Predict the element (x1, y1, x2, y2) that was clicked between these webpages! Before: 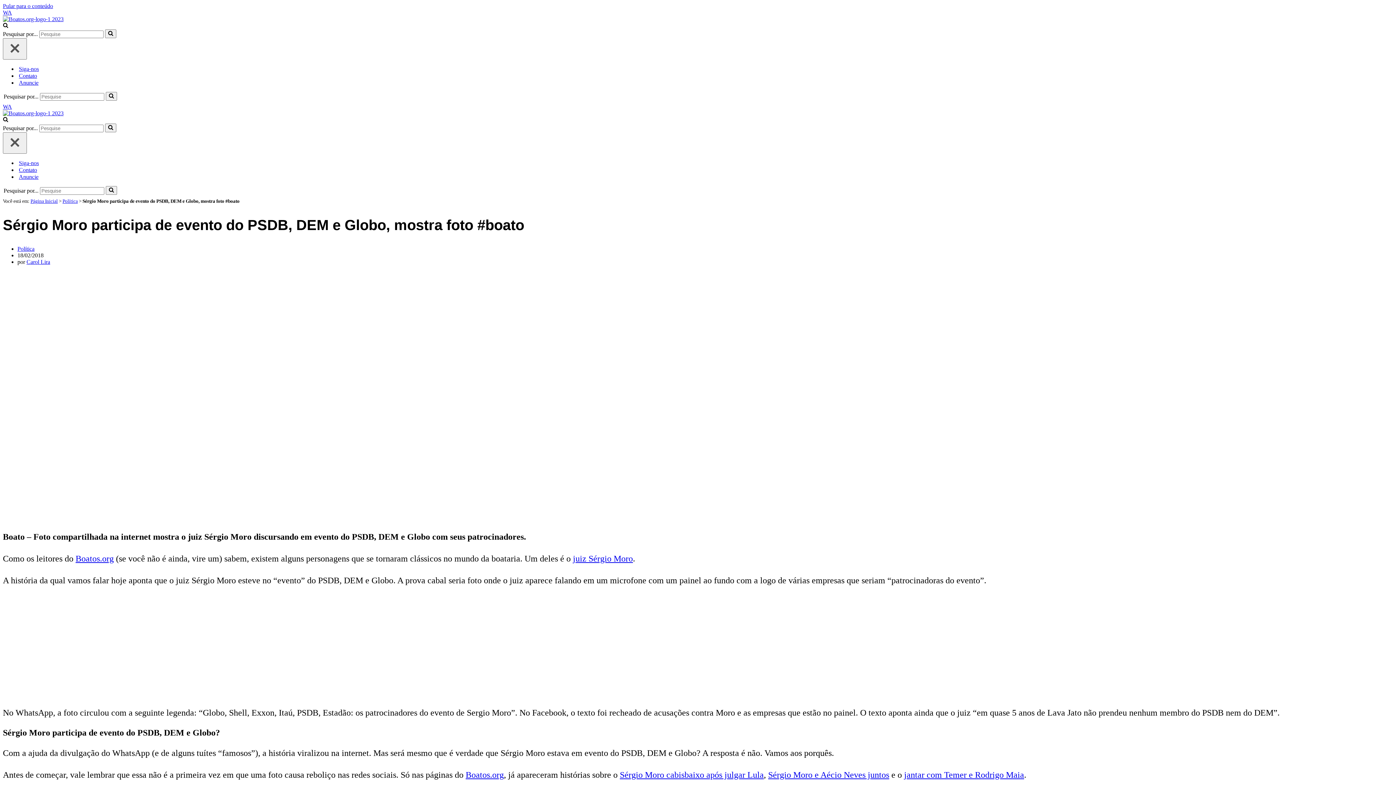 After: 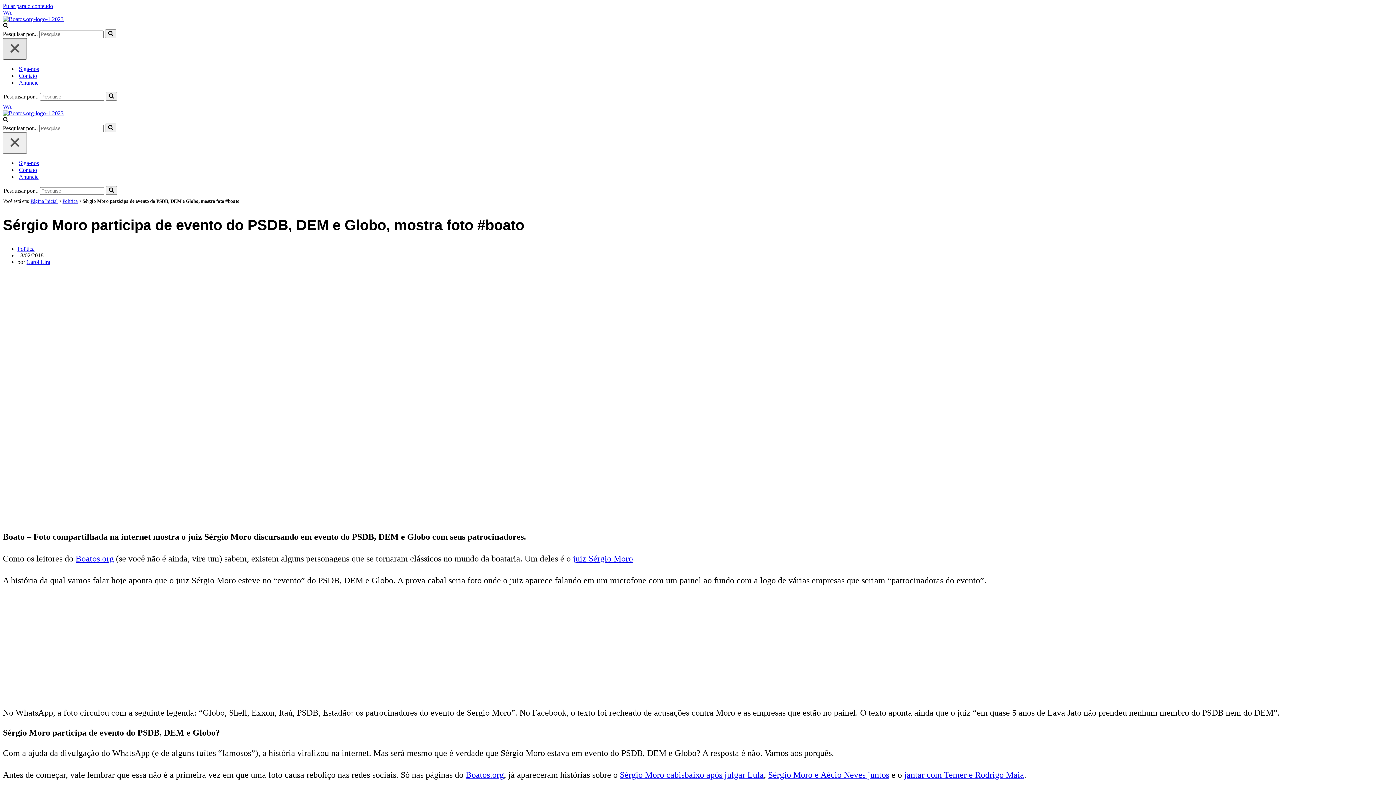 Action: bbox: (2, 38, 26, 59) label: Fechar